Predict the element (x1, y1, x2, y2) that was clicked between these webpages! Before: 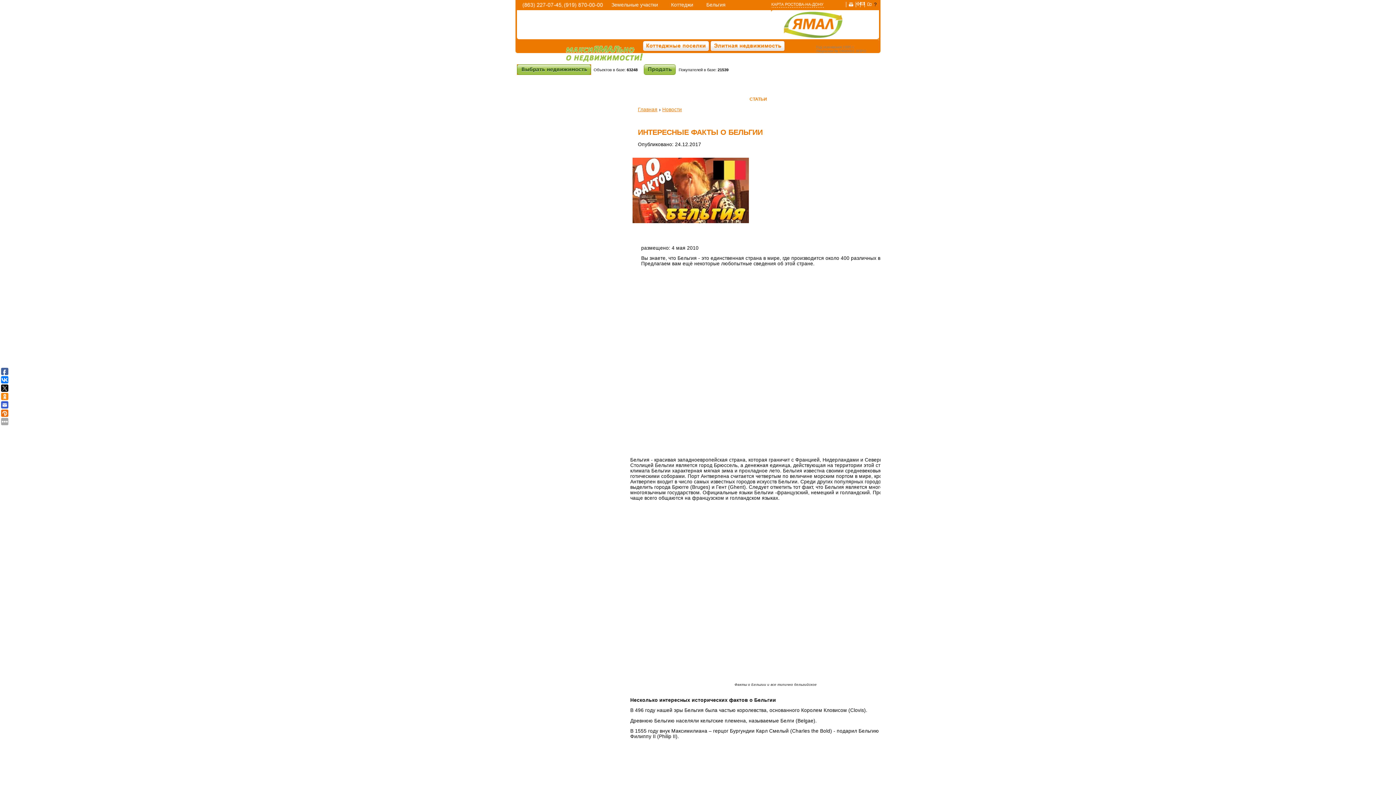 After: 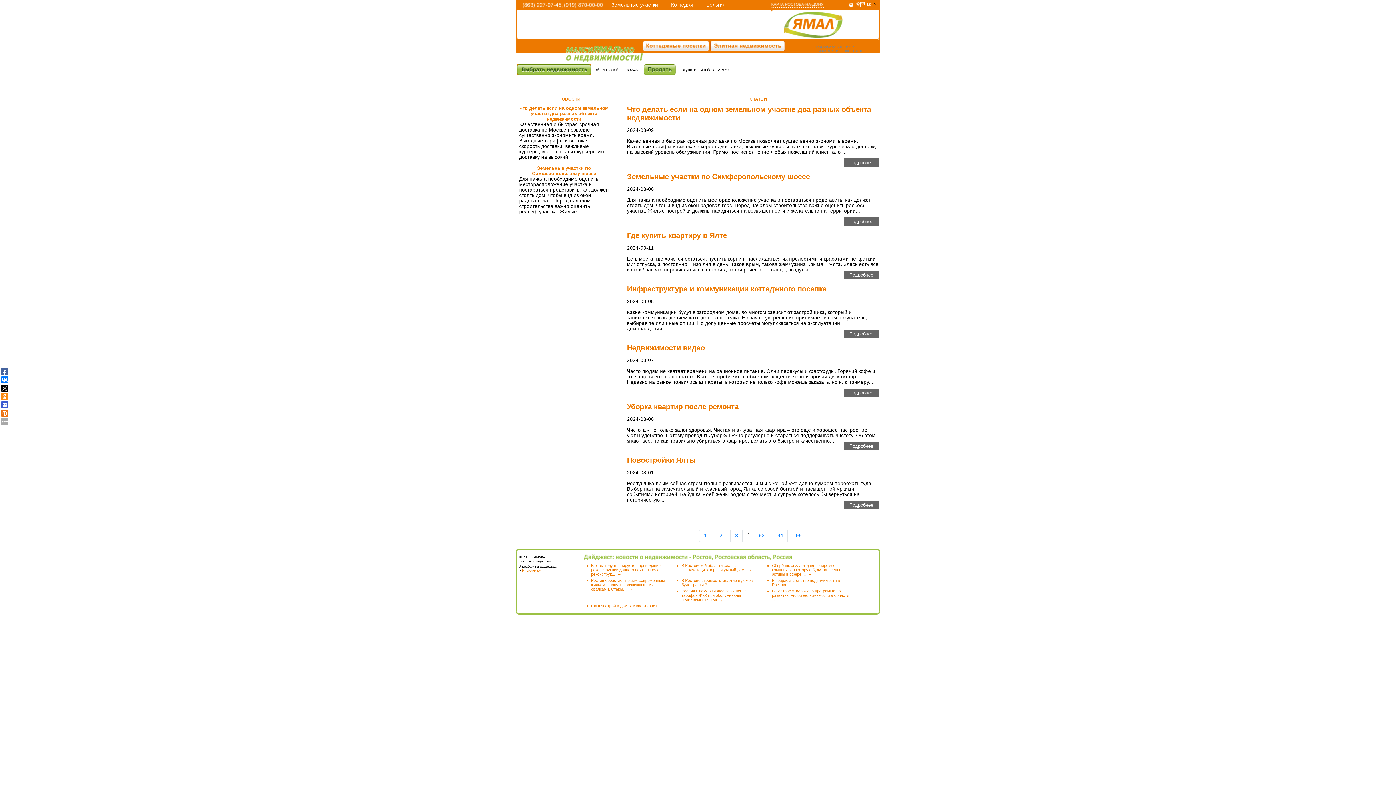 Action: label: Новости bbox: (662, 106, 682, 112)